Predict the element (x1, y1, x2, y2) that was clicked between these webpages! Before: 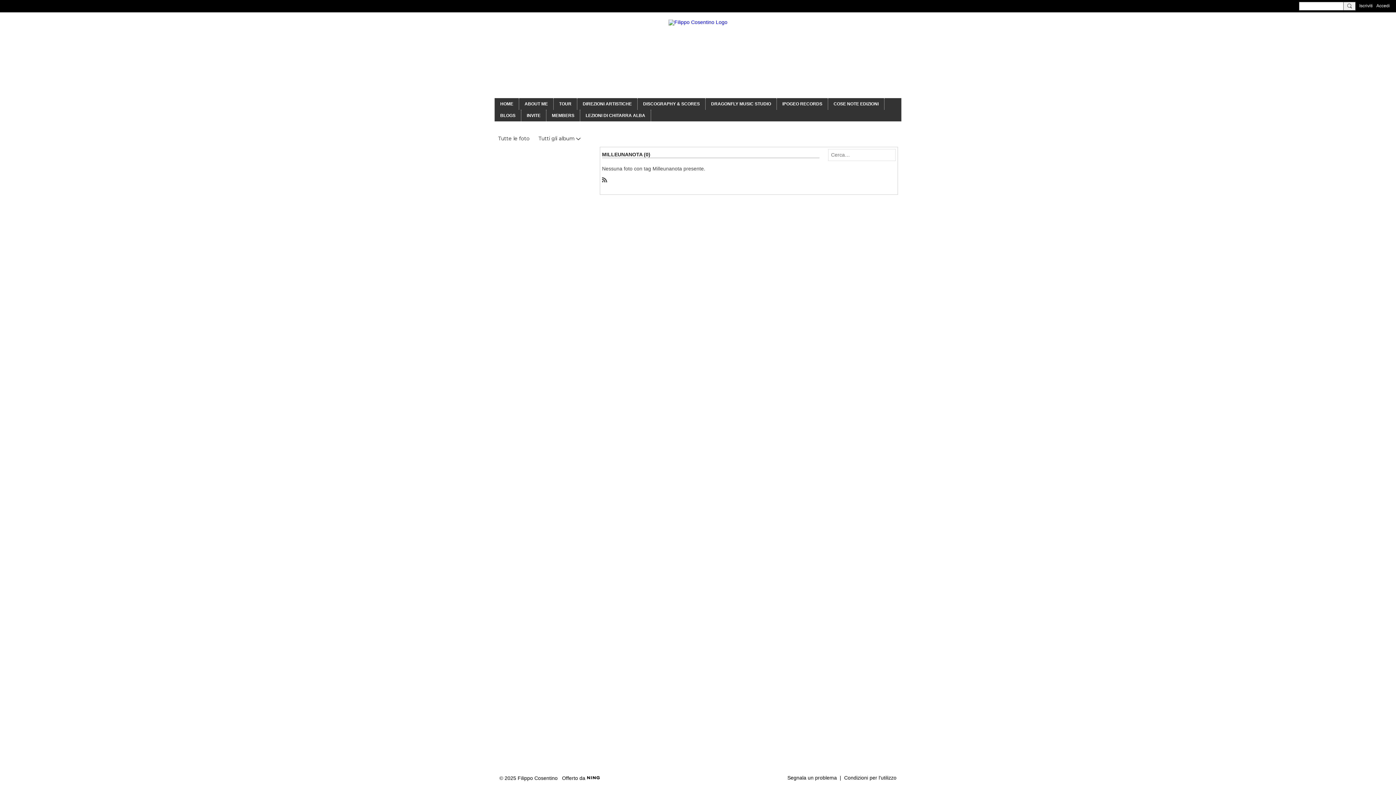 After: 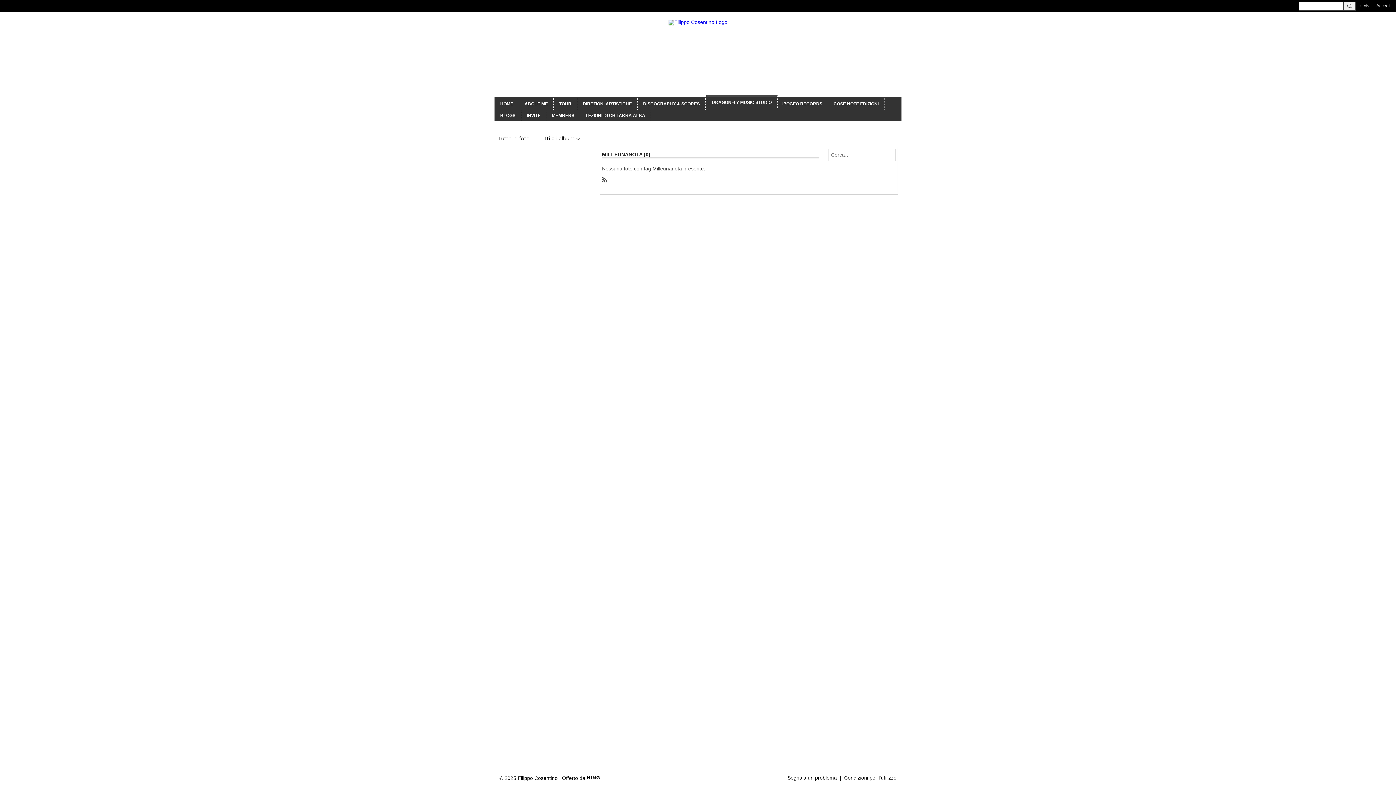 Action: bbox: (705, 98, 777, 109) label: DRAGONFLY MUSIC STUDIO